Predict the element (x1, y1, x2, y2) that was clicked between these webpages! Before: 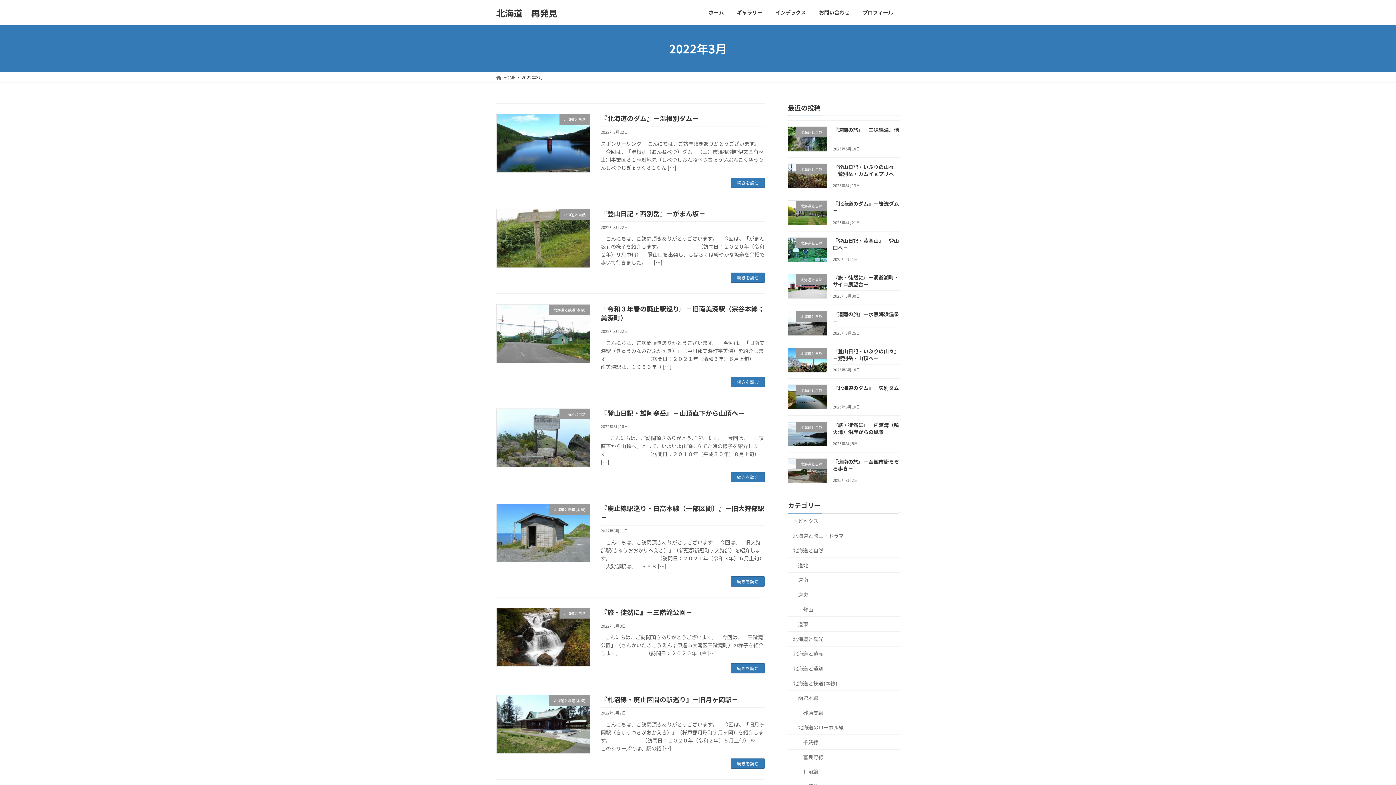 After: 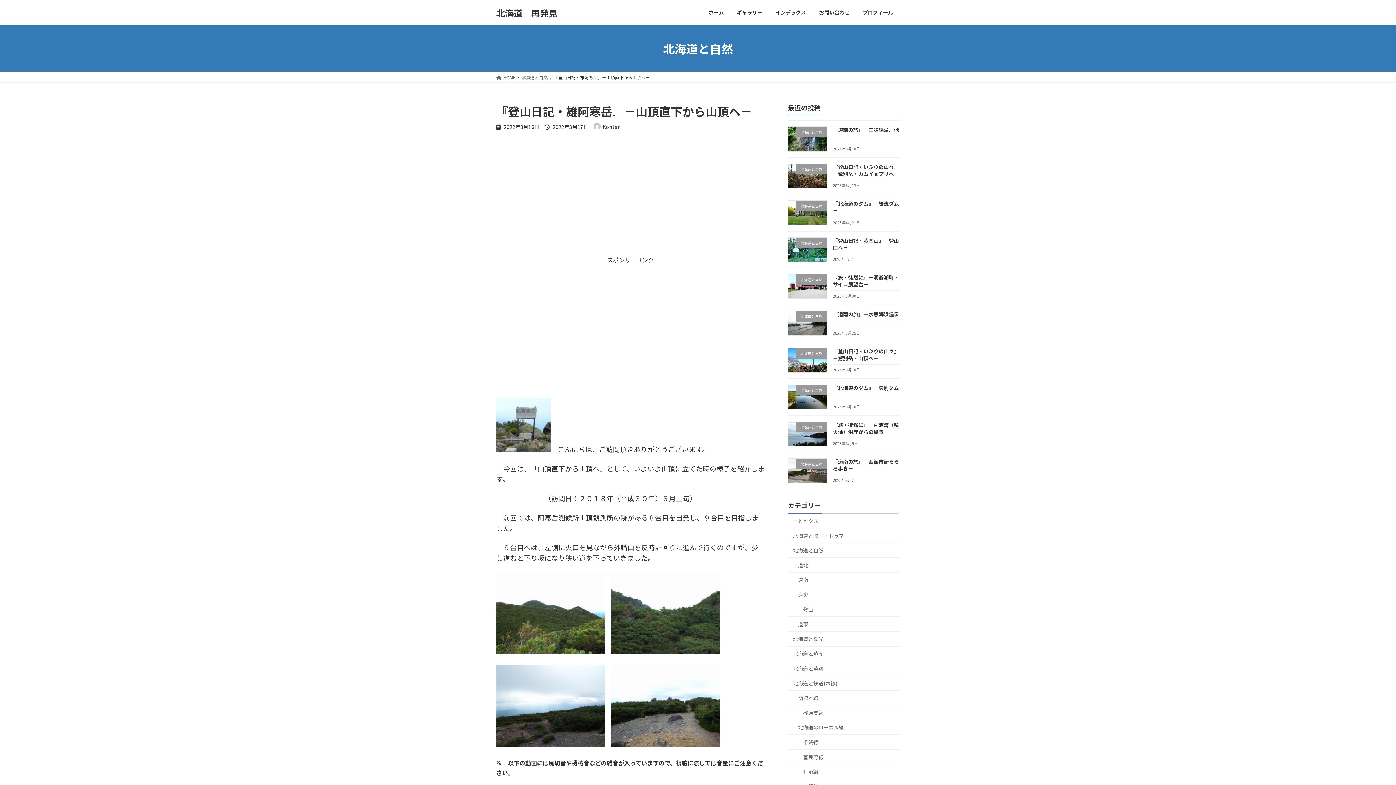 Action: label: 『登山日記・雄阿寒岳』－山頂直下から山頂へ－ bbox: (600, 408, 744, 417)